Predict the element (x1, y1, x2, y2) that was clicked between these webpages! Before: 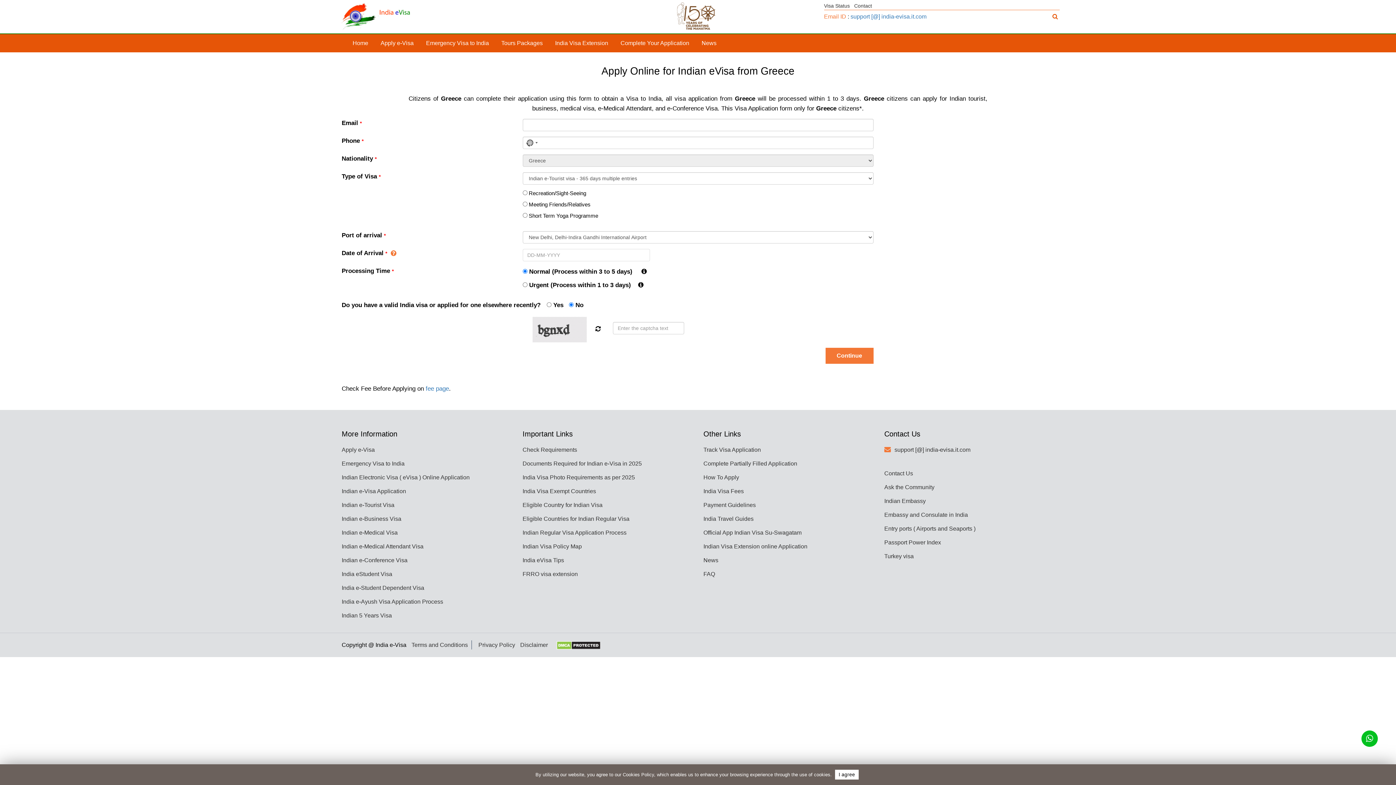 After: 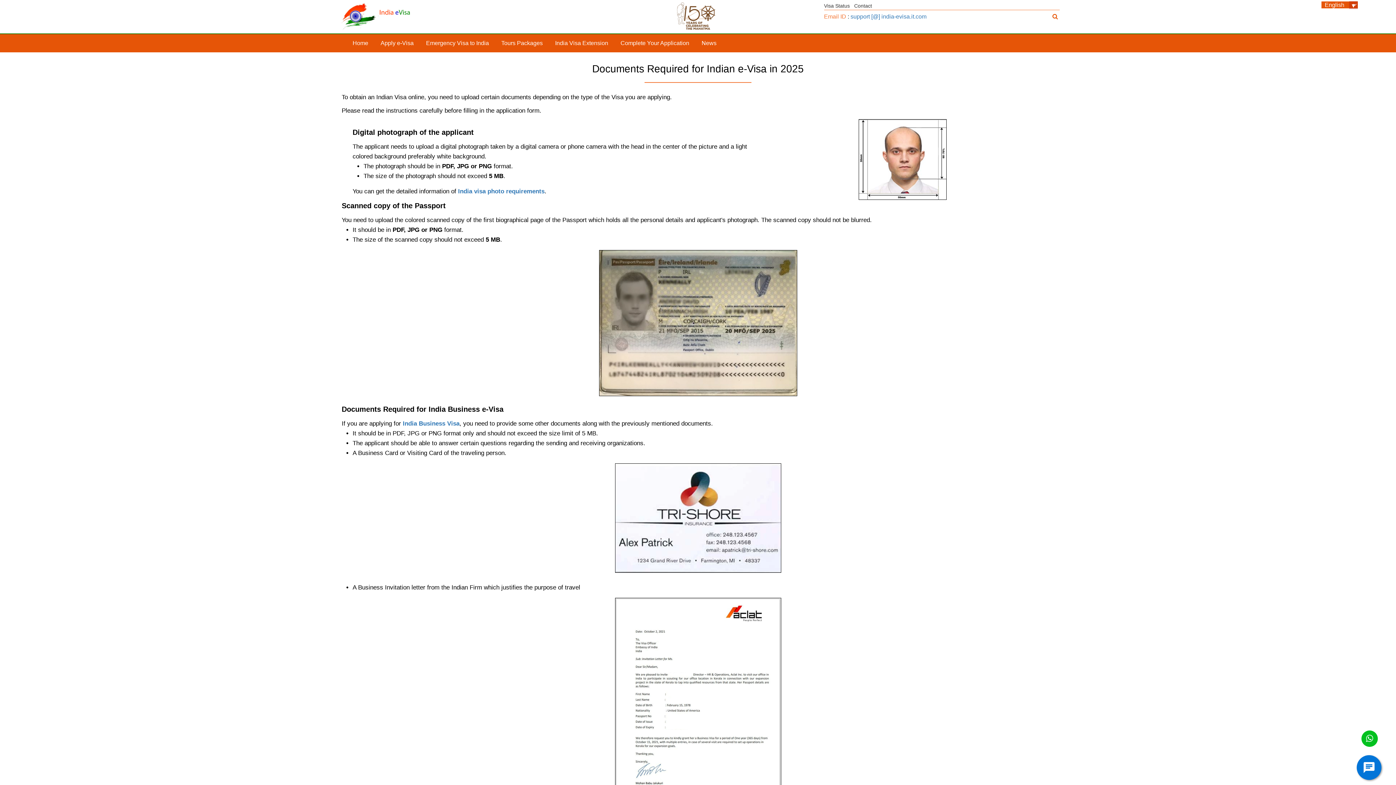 Action: label: Documents Required for Indian e-Visa in 2025 bbox: (522, 460, 642, 466)